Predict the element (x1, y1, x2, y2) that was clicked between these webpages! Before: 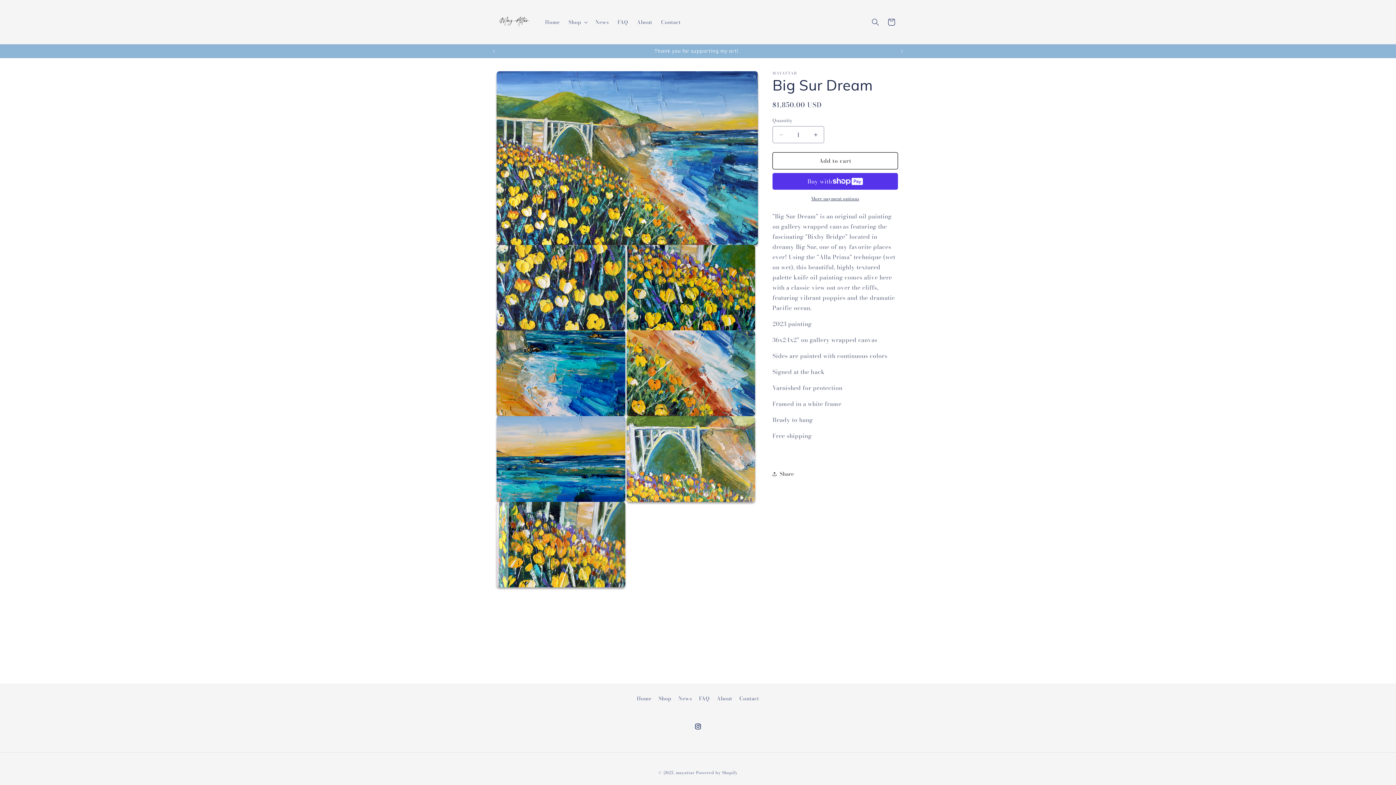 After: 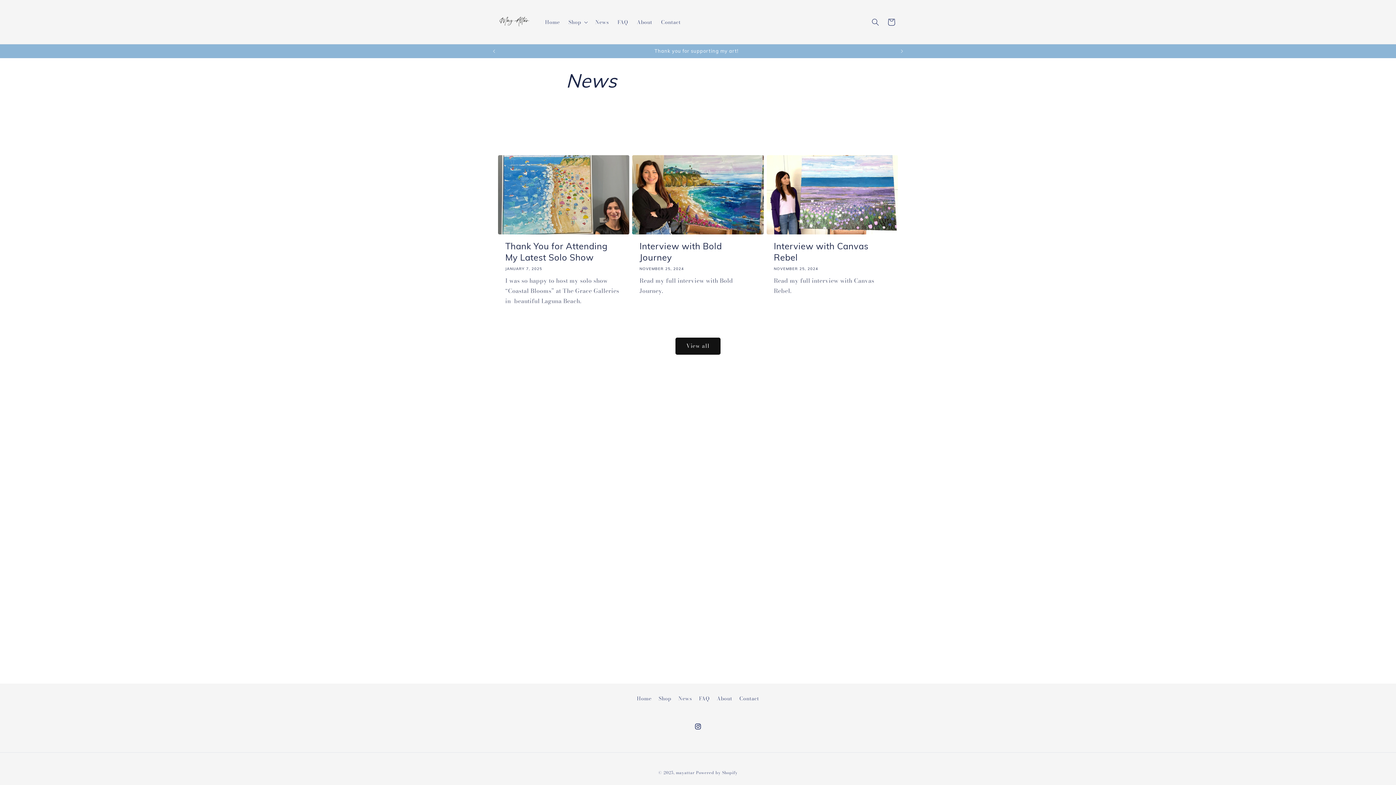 Action: label: News bbox: (591, 14, 613, 29)